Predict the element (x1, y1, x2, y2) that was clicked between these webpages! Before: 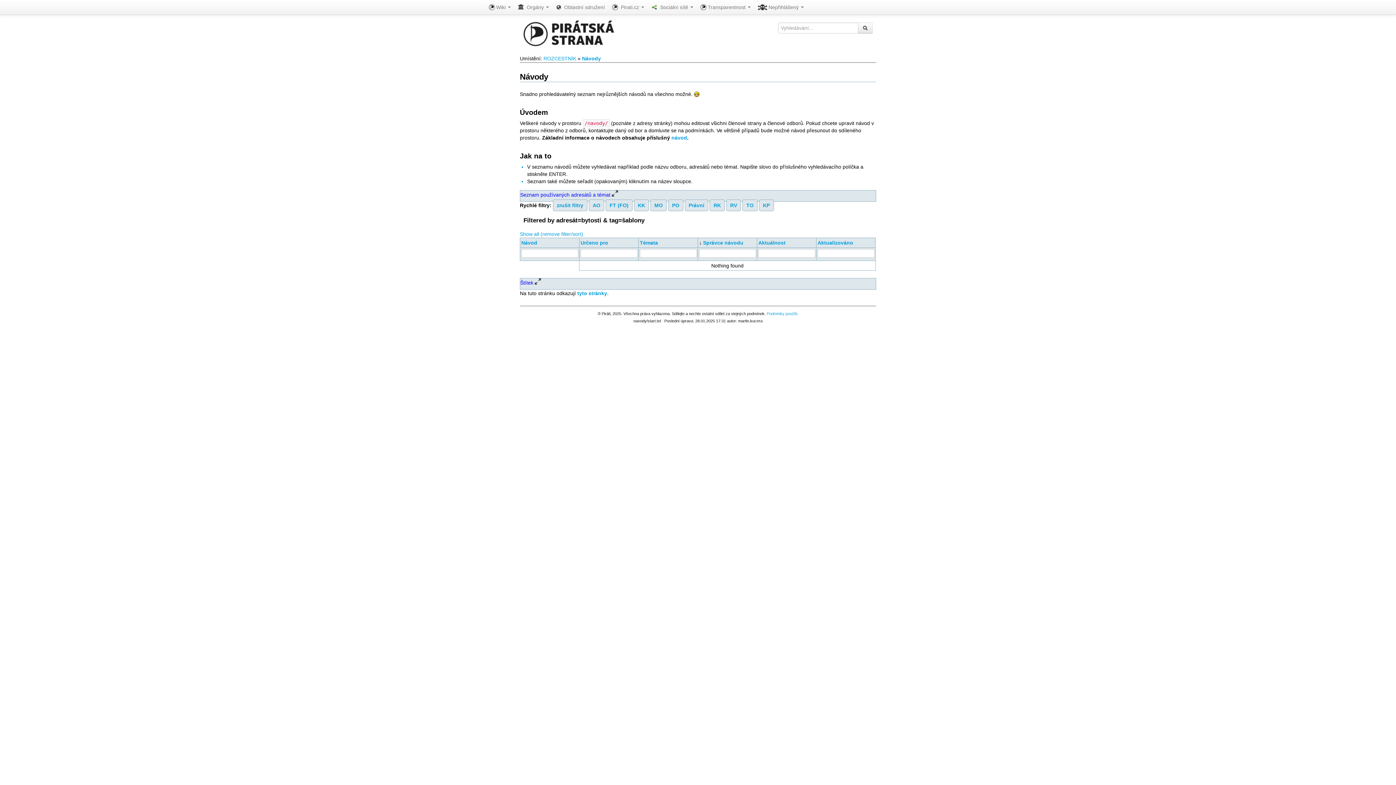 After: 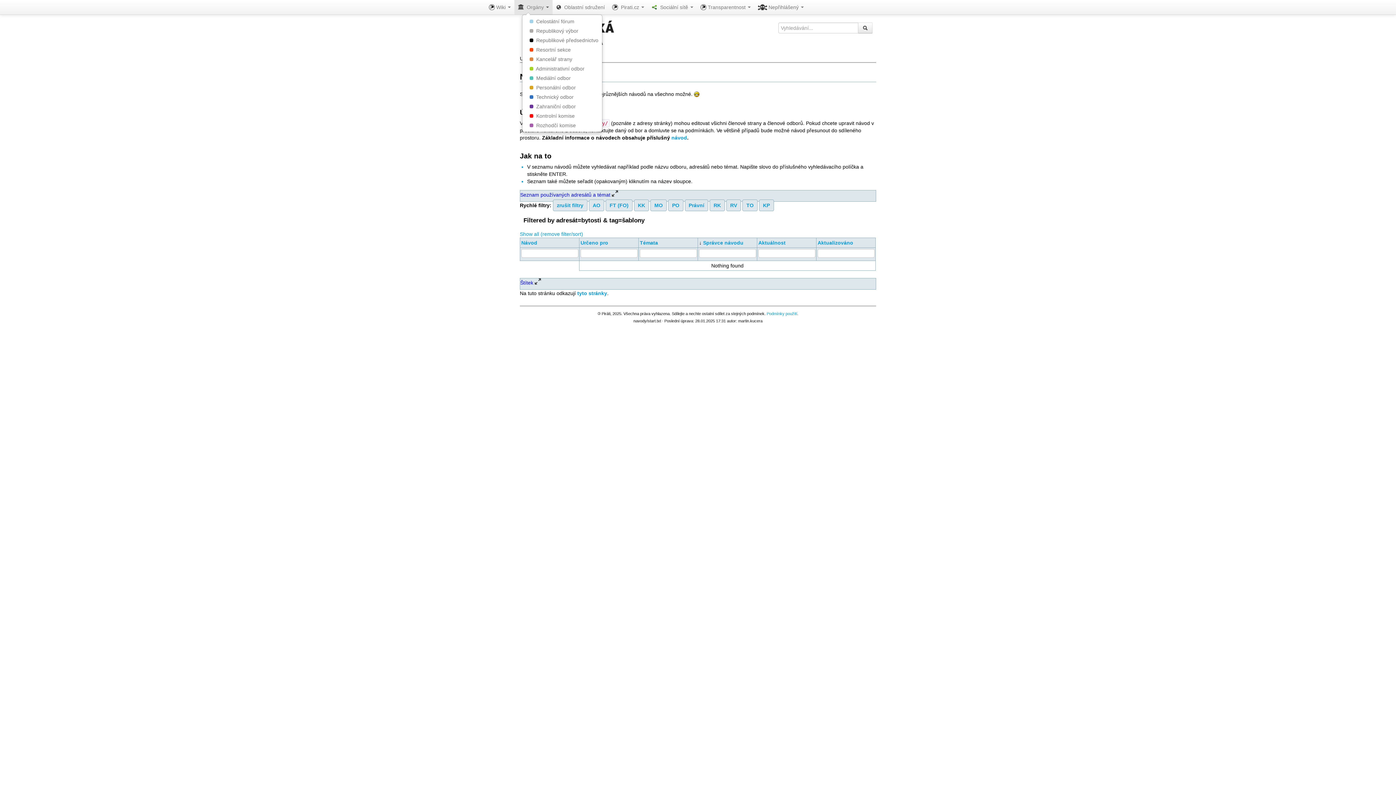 Action: label:   Orgány  bbox: (514, 0, 552, 14)